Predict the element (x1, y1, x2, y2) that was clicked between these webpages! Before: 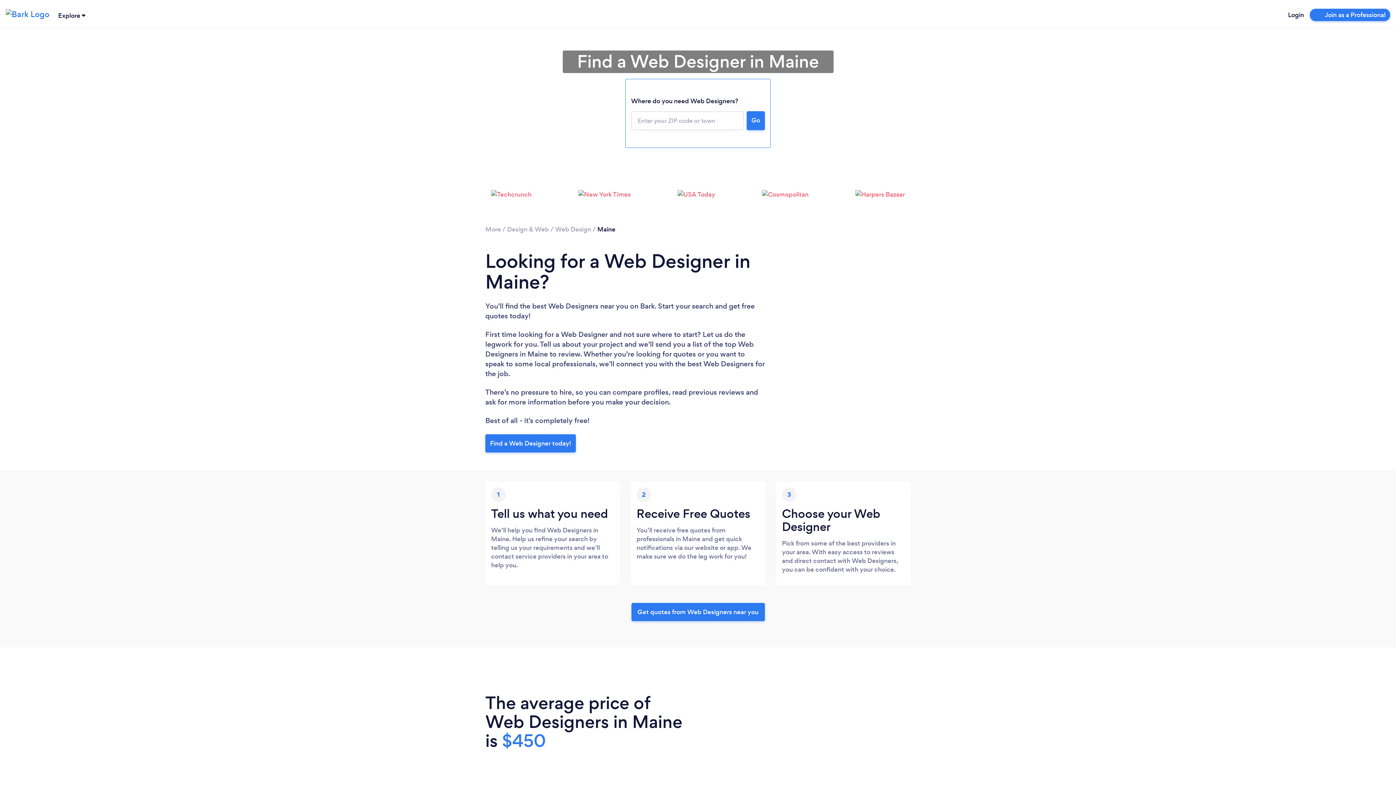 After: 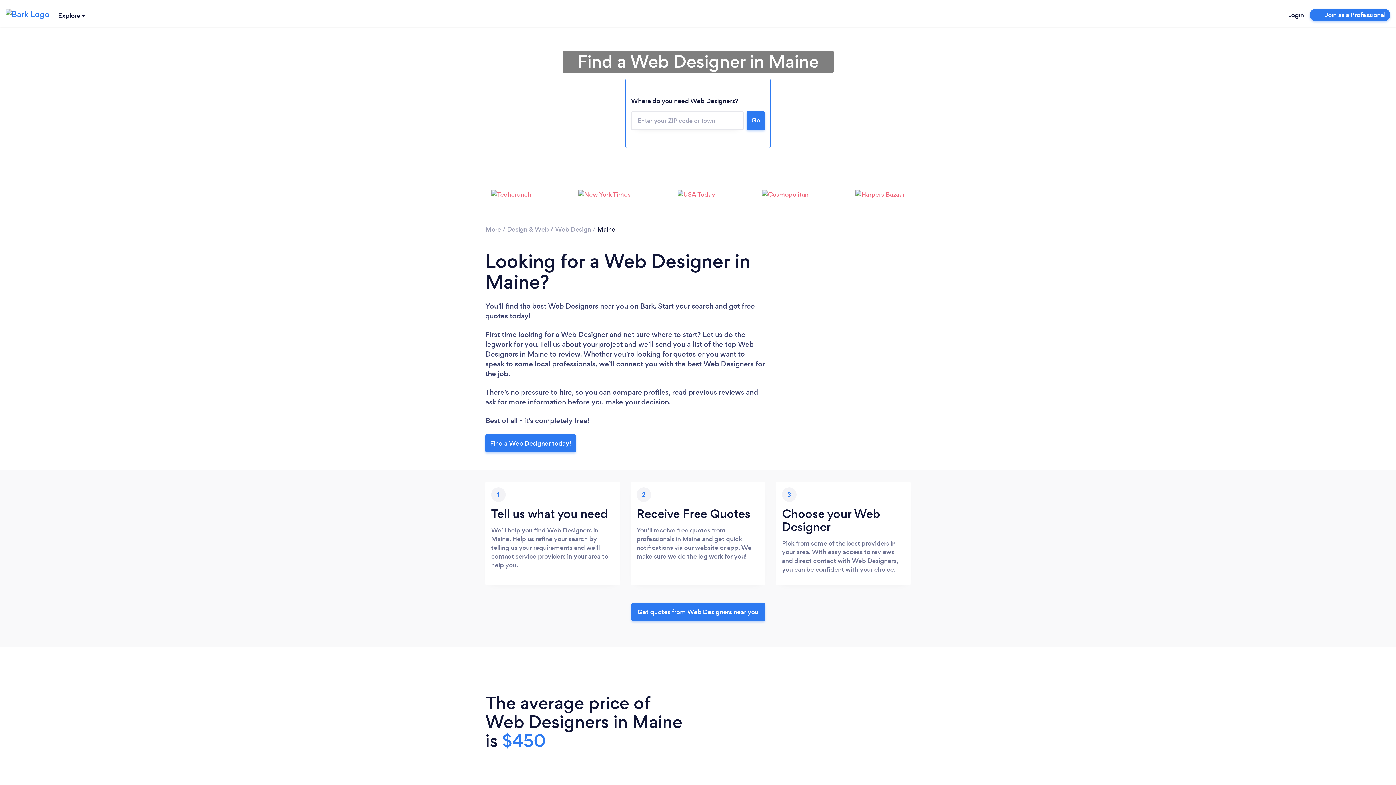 Action: label: Go bbox: (746, 111, 765, 130)